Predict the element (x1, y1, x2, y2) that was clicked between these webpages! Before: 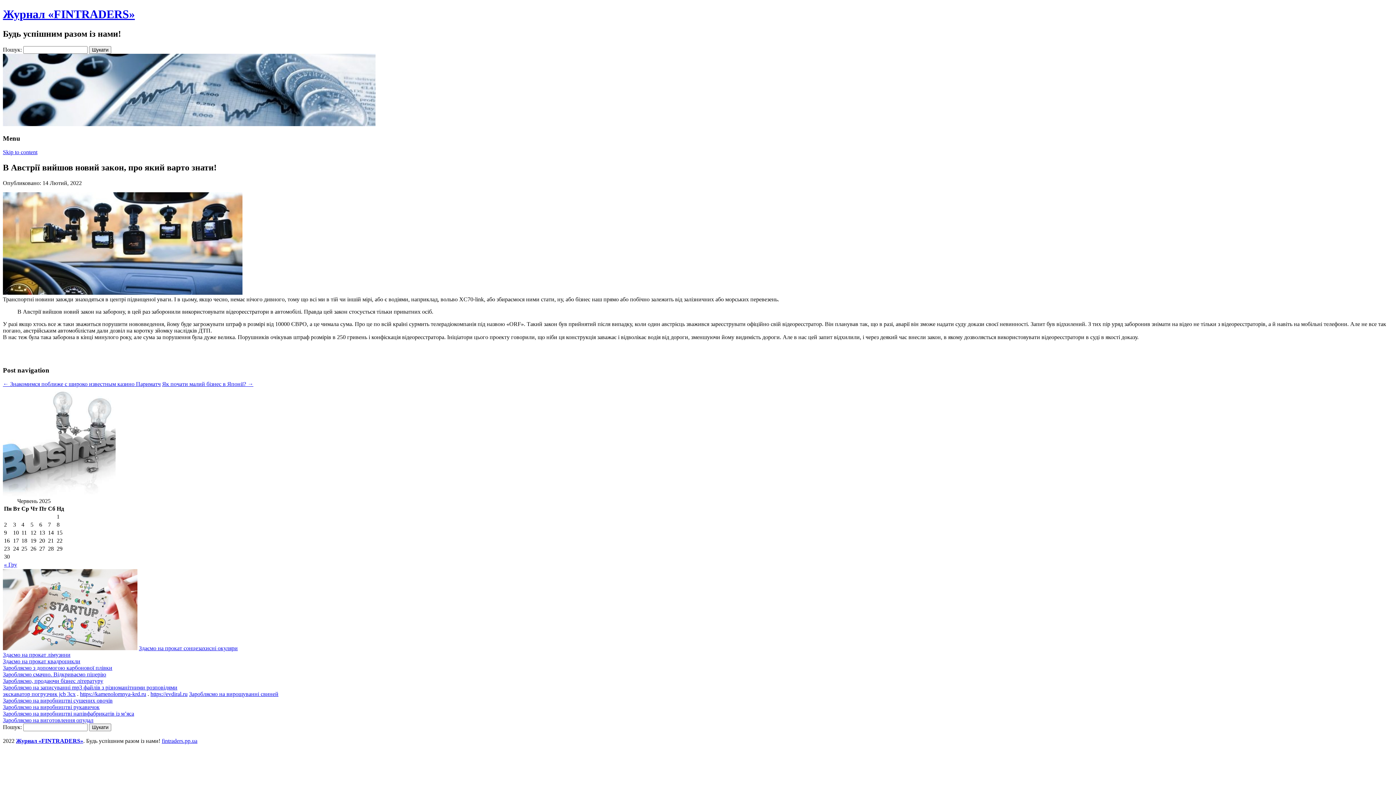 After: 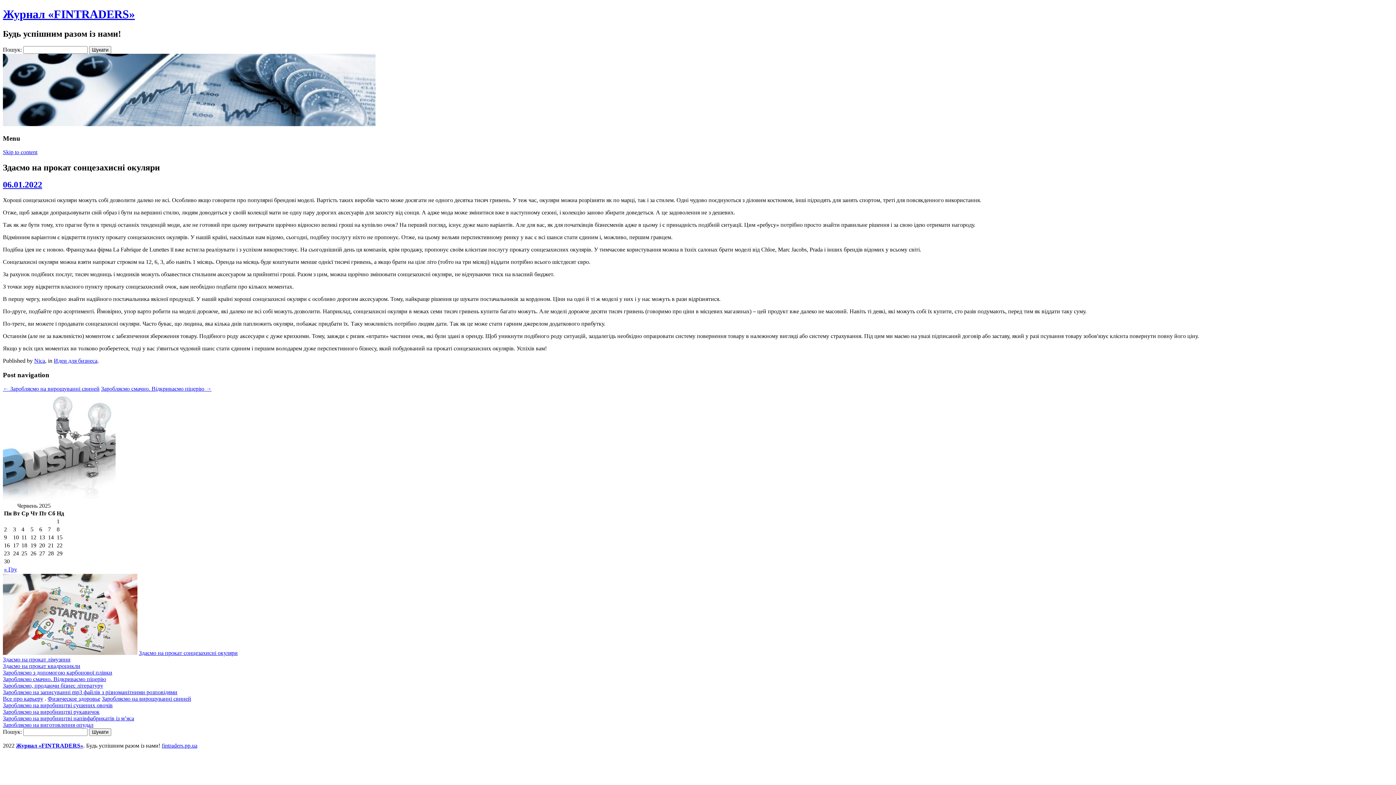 Action: bbox: (138, 645, 237, 651) label: Здаємо на прокат сонцезахисні окуляри